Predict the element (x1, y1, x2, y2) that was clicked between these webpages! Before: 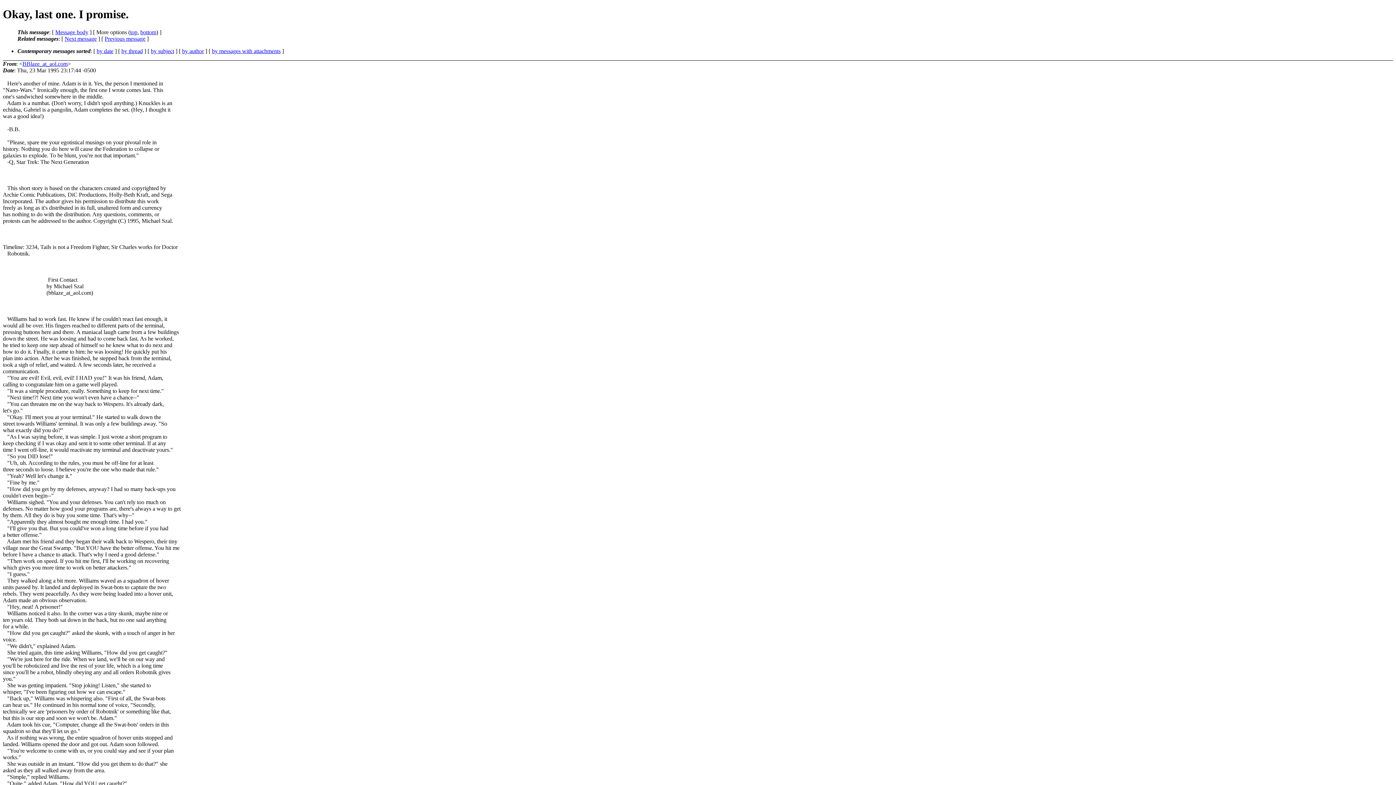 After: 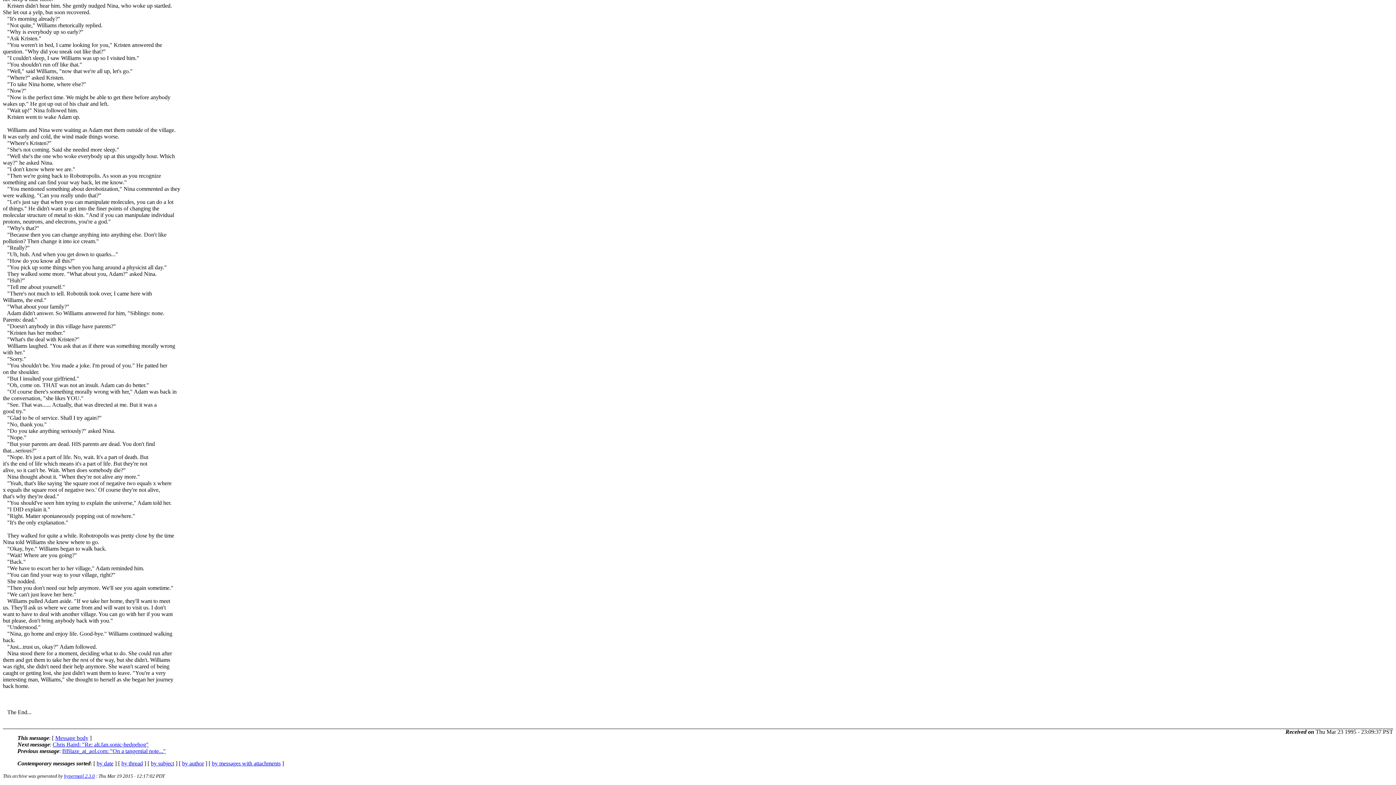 Action: label: bottom bbox: (140, 29, 156, 35)